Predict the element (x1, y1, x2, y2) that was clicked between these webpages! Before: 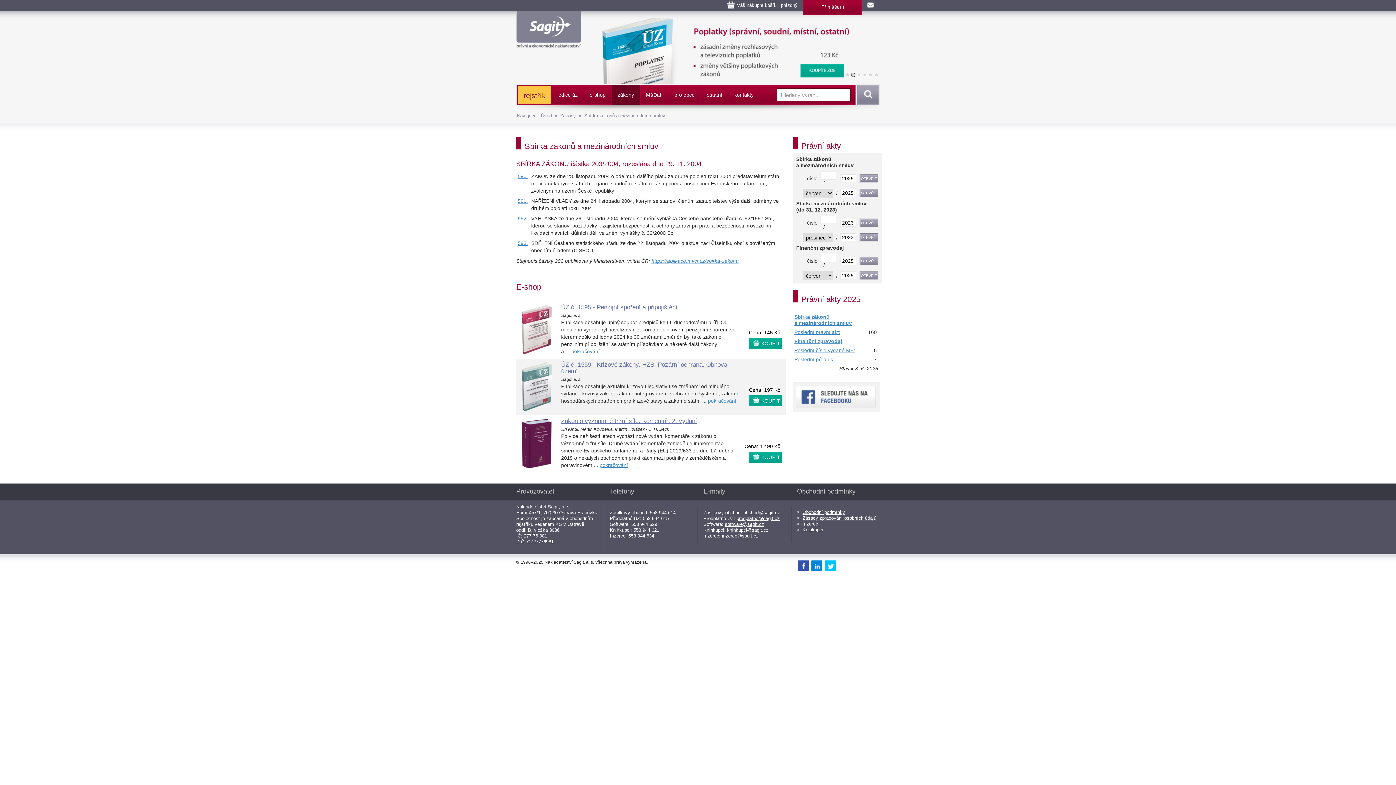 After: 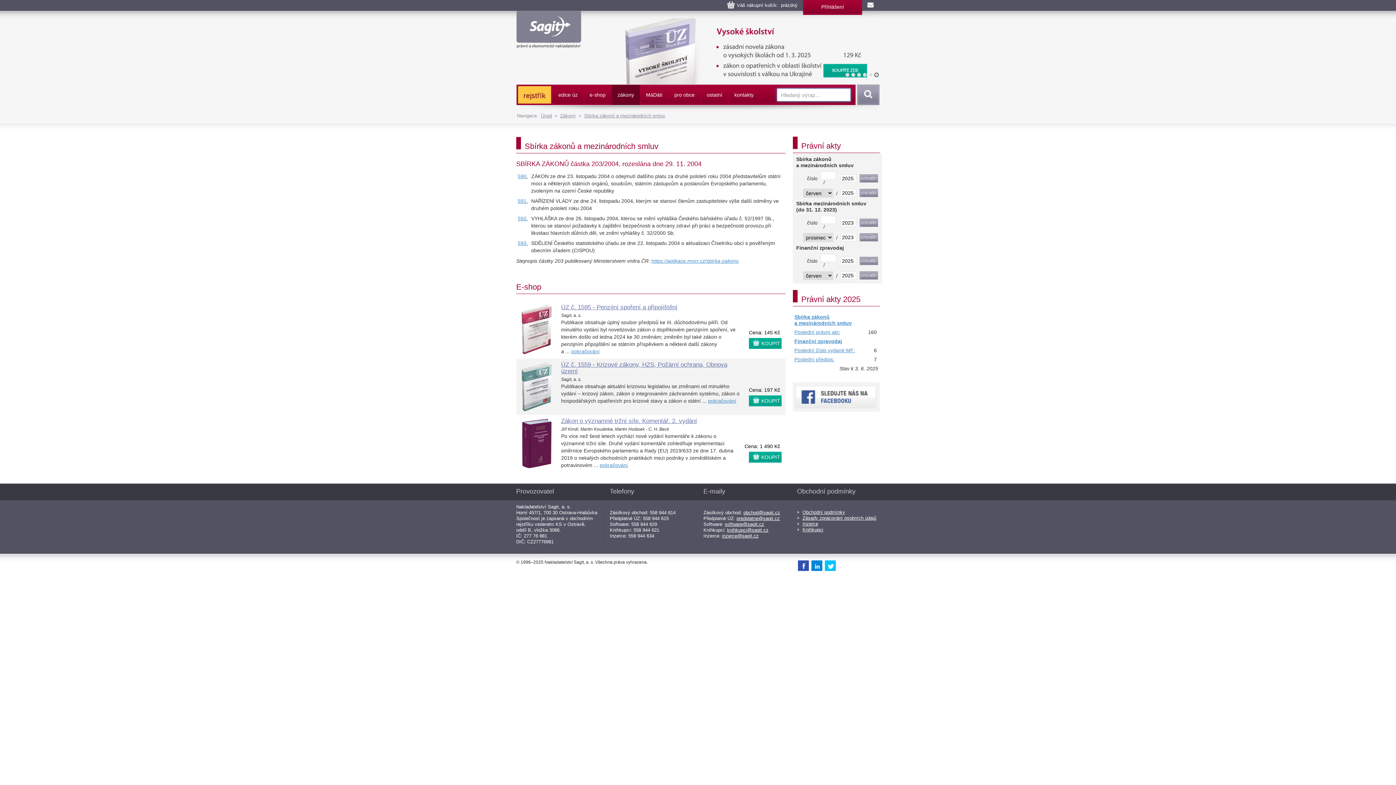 Action: label: Vyhledat bbox: (854, 84, 879, 105)